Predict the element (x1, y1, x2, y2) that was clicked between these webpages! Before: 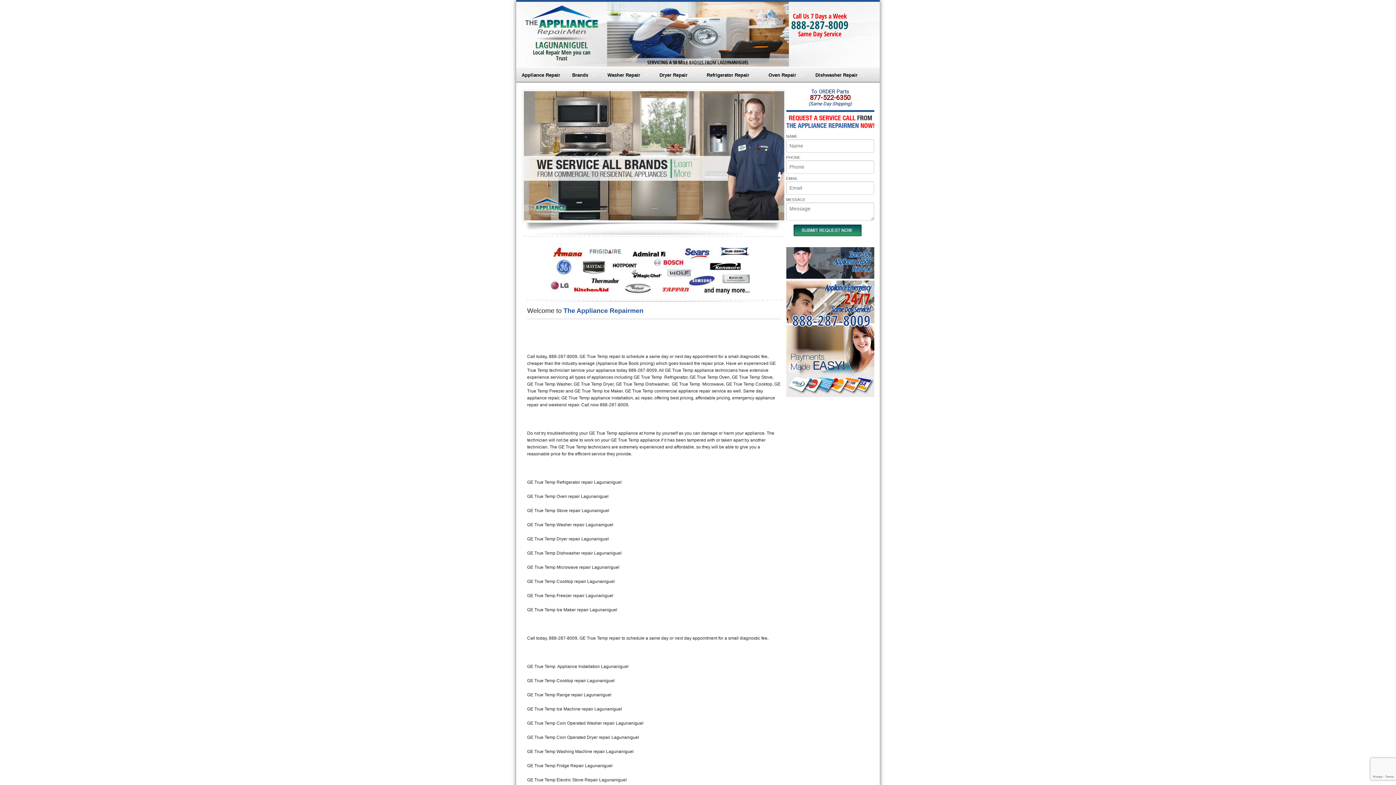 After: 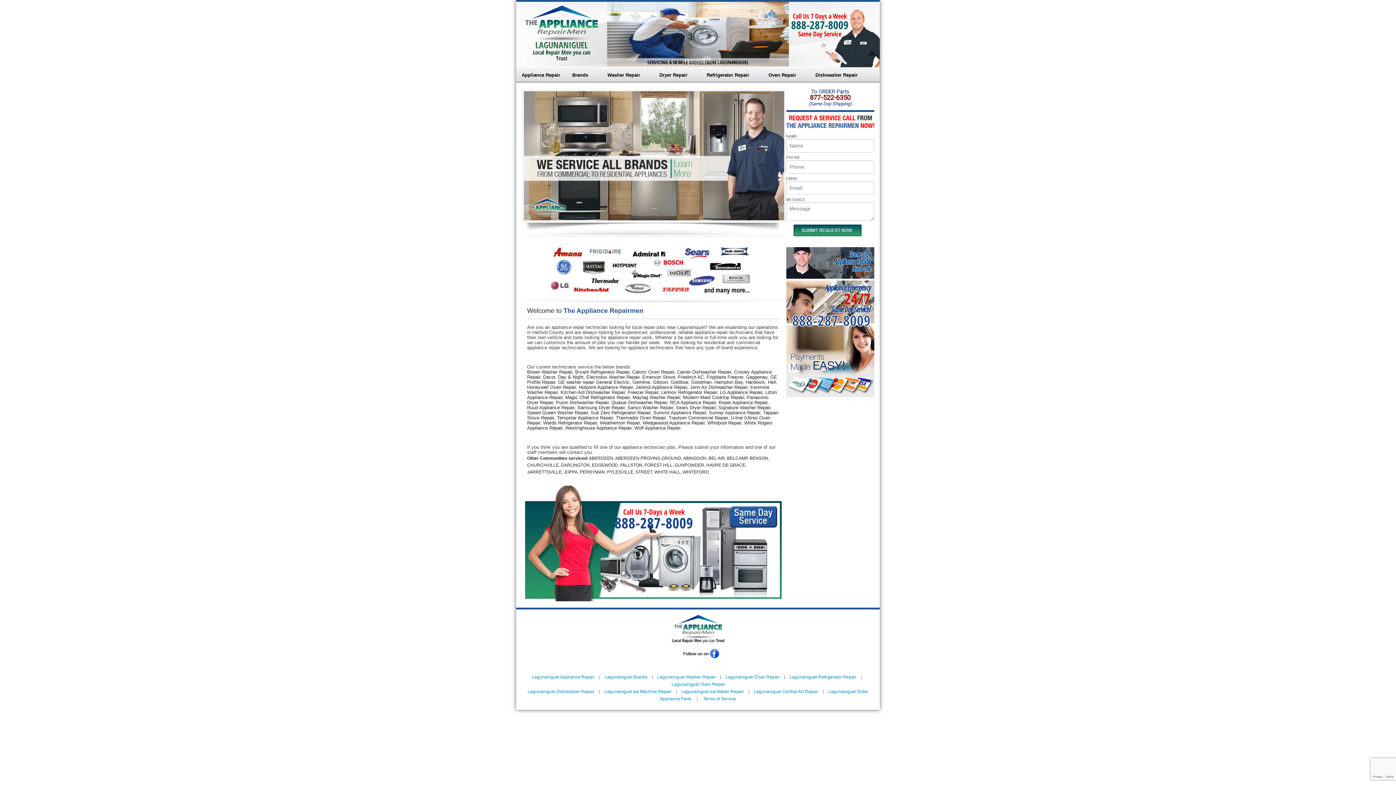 Action: label: Brands bbox: (566, 67, 601, 82)